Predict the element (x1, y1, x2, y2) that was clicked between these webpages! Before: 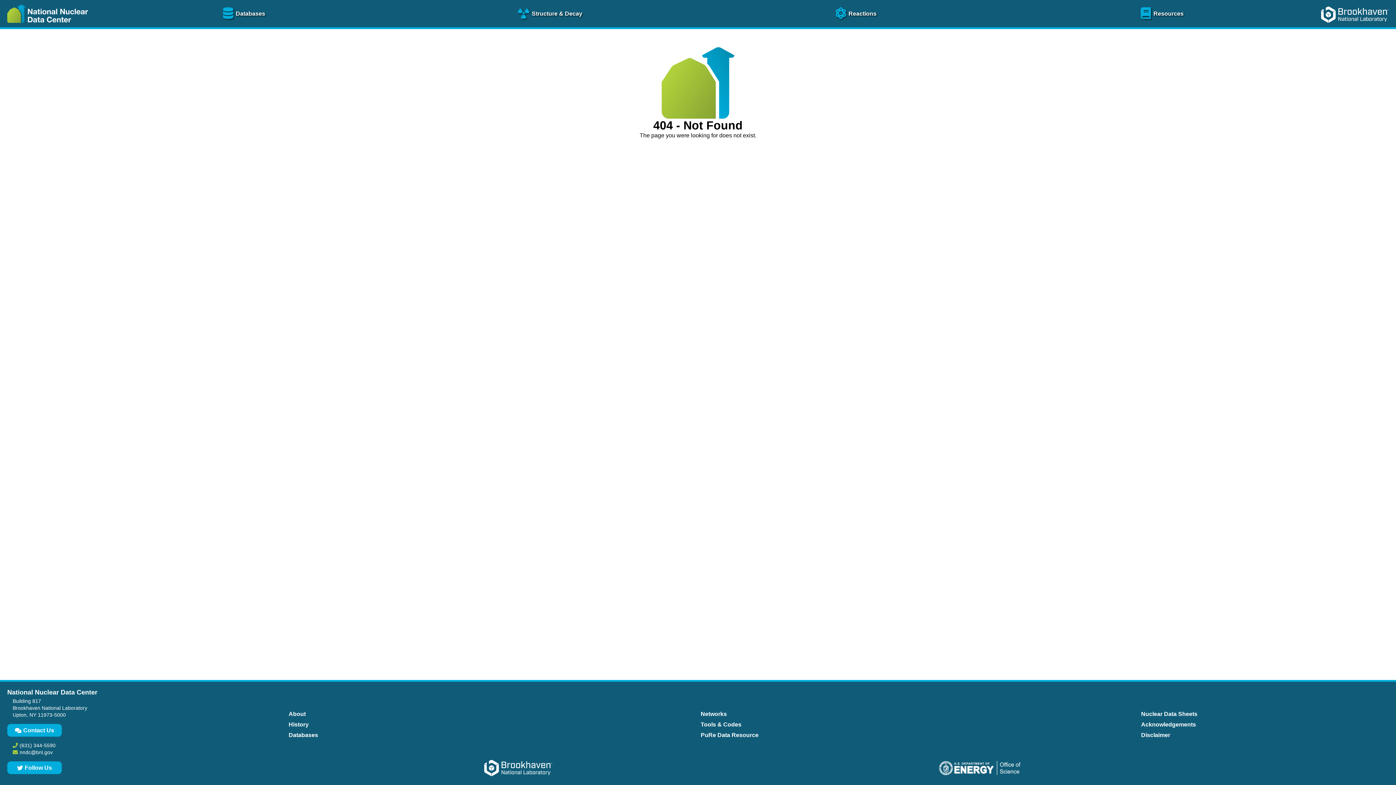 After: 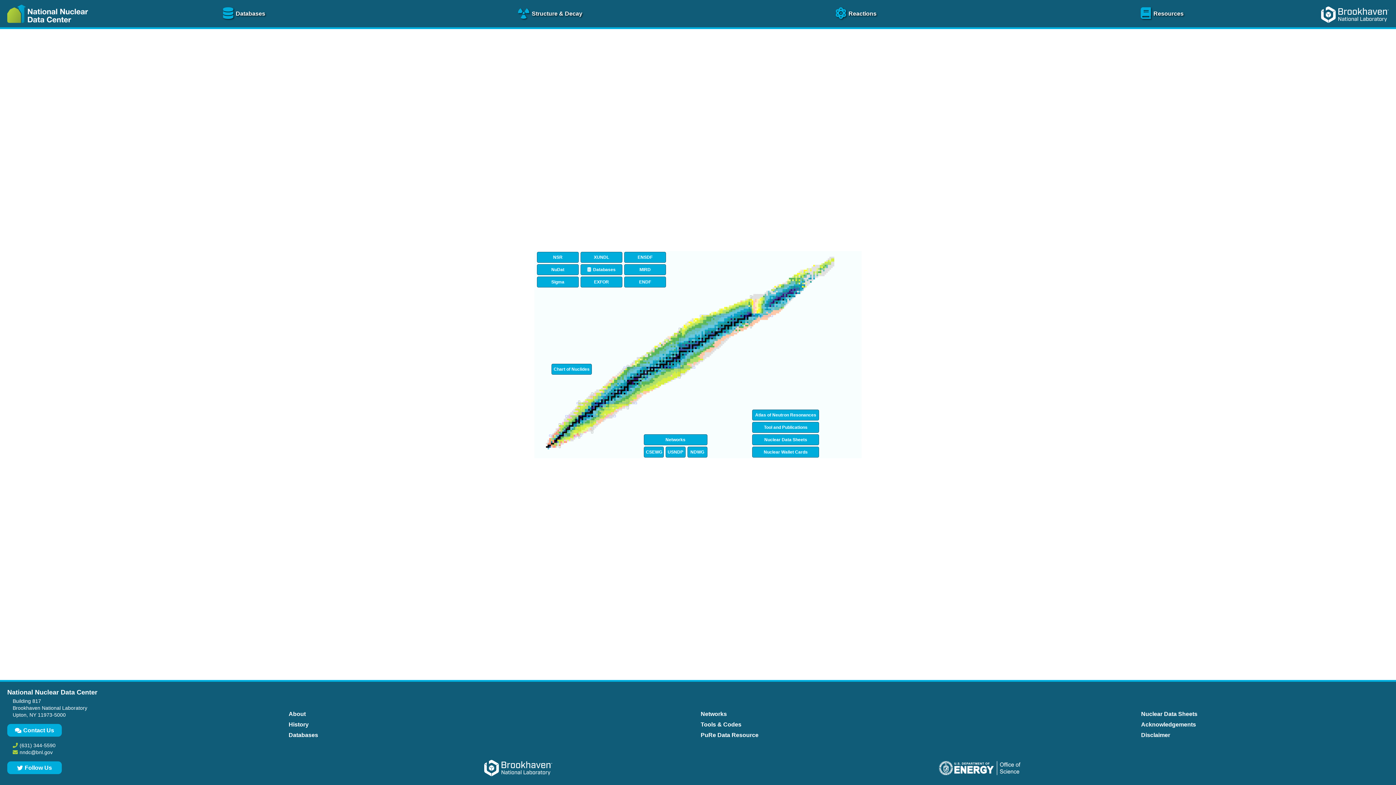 Action: bbox: (0, 25, 91, 31)